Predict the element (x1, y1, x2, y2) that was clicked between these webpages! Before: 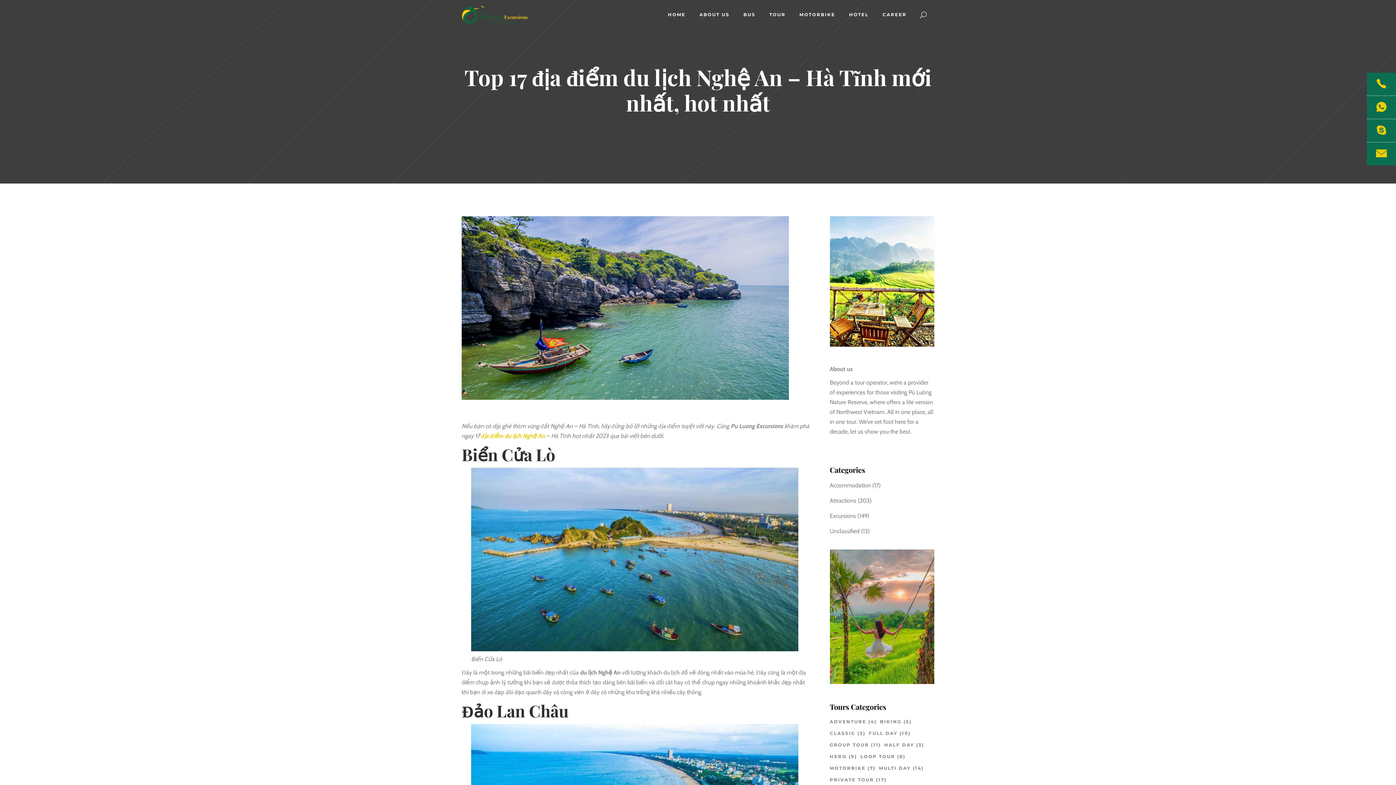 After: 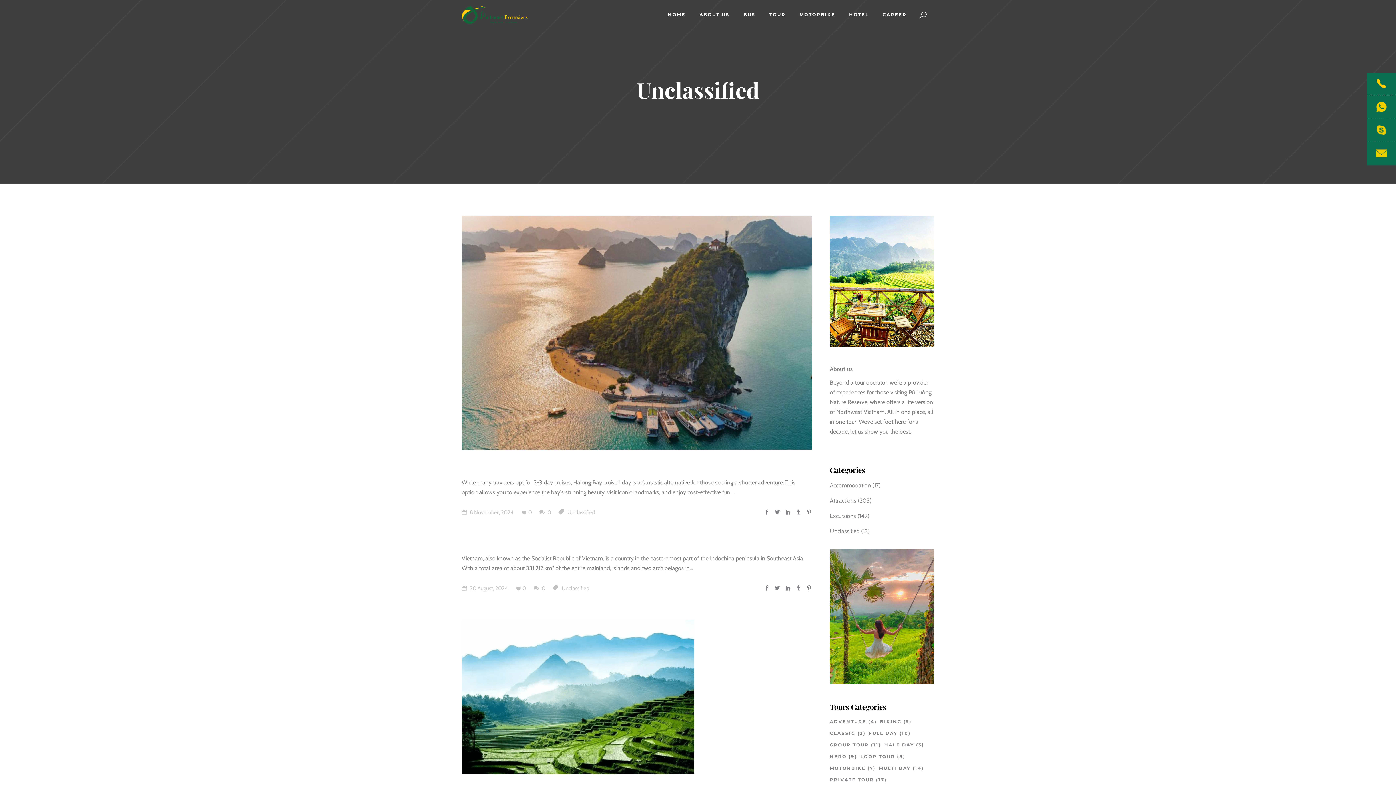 Action: label: Unclassified bbox: (830, 528, 859, 534)